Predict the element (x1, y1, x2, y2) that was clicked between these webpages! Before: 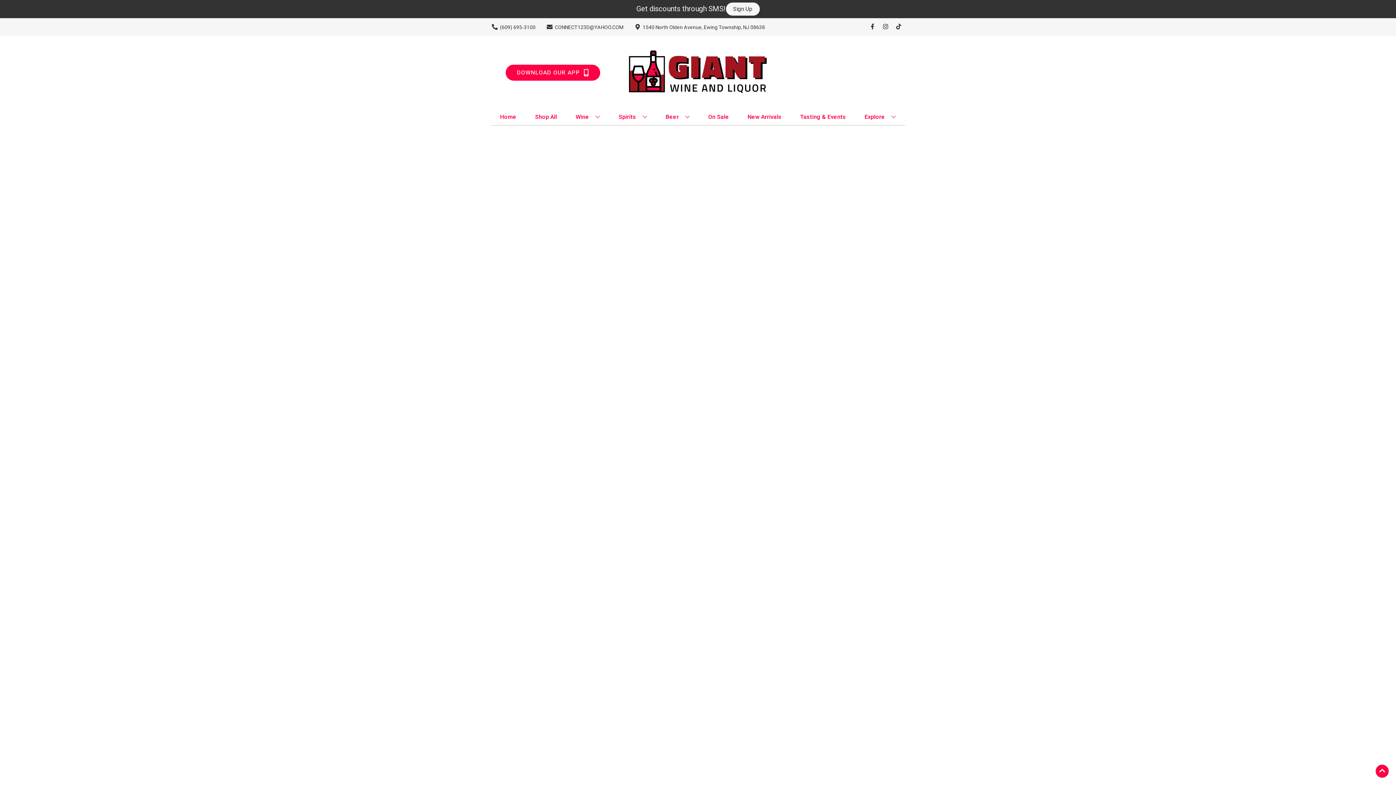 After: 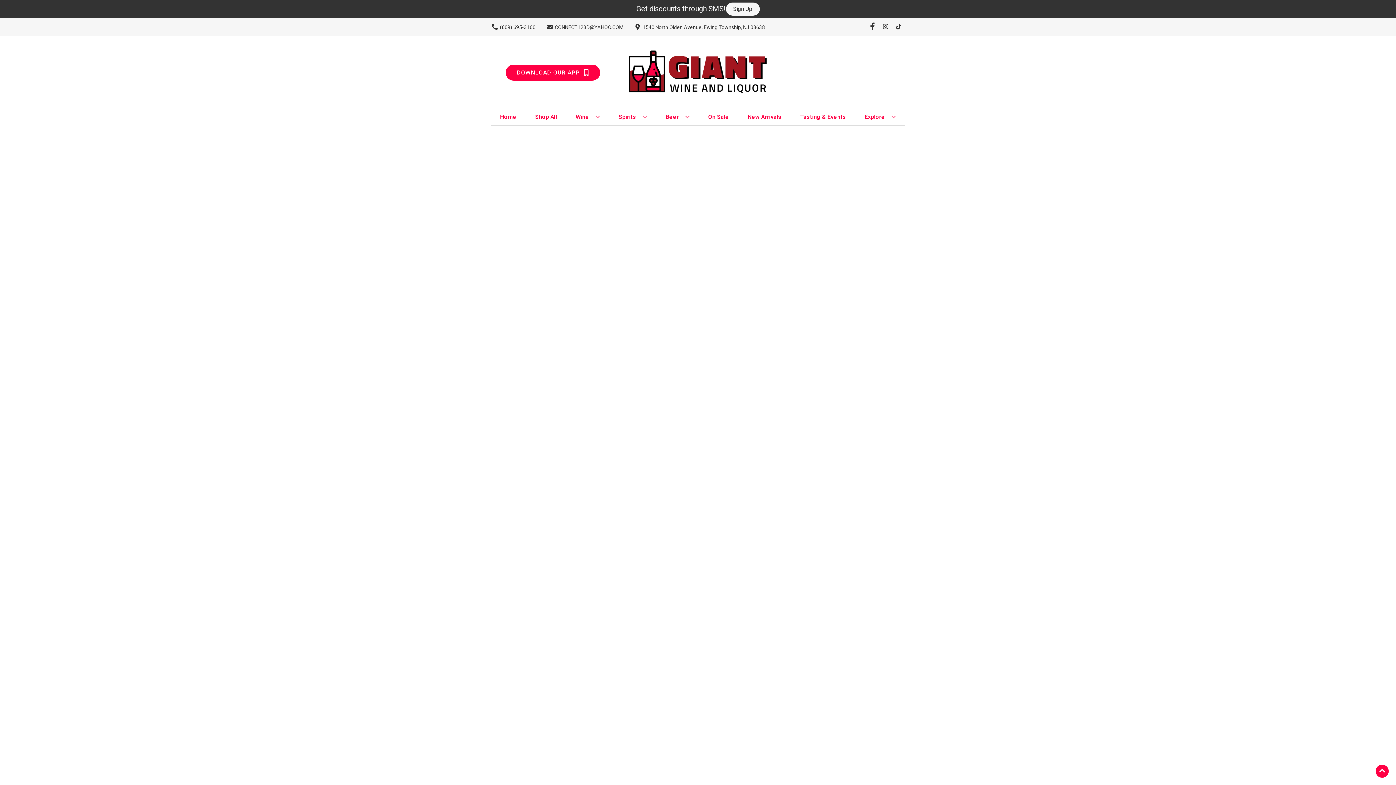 Action: label: Opens facebook in a new tab bbox: (866, 23, 879, 30)